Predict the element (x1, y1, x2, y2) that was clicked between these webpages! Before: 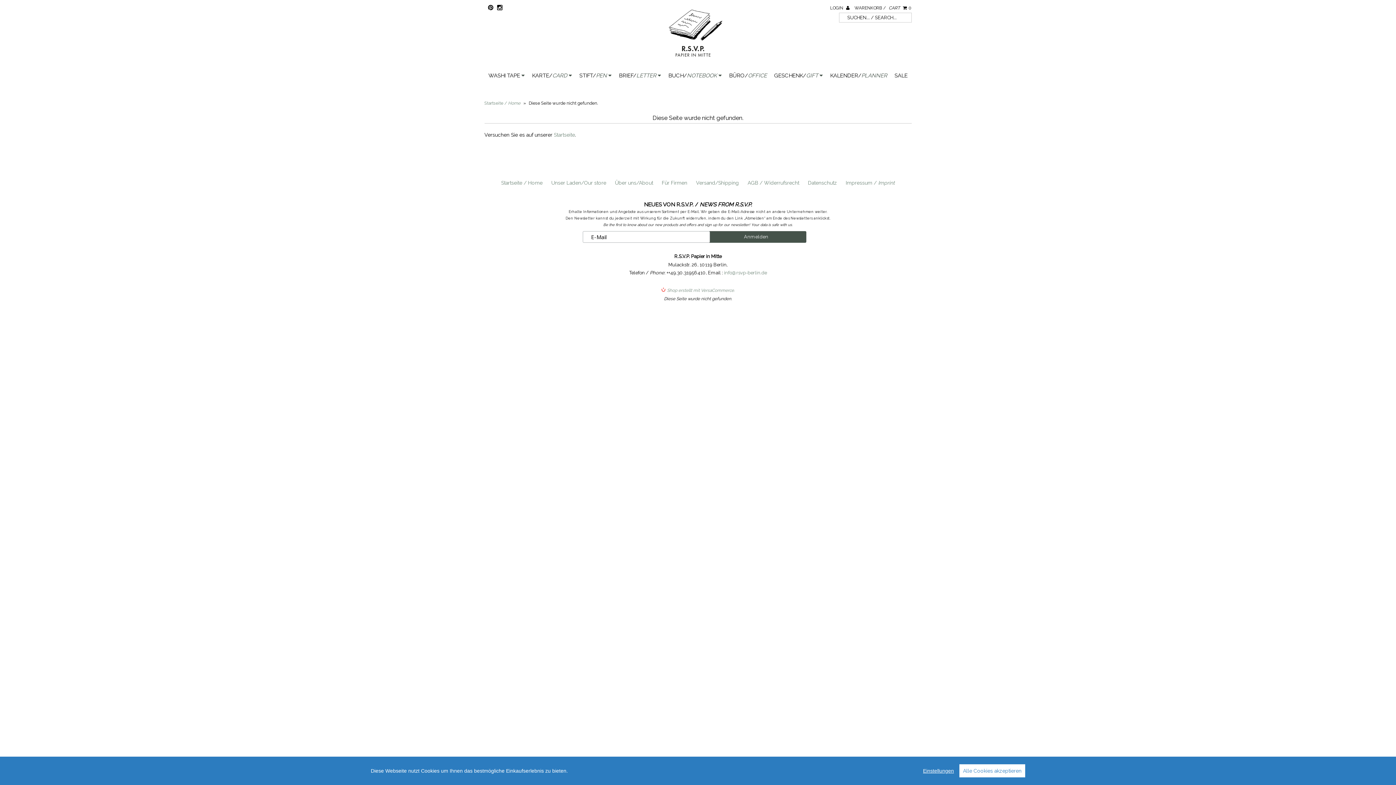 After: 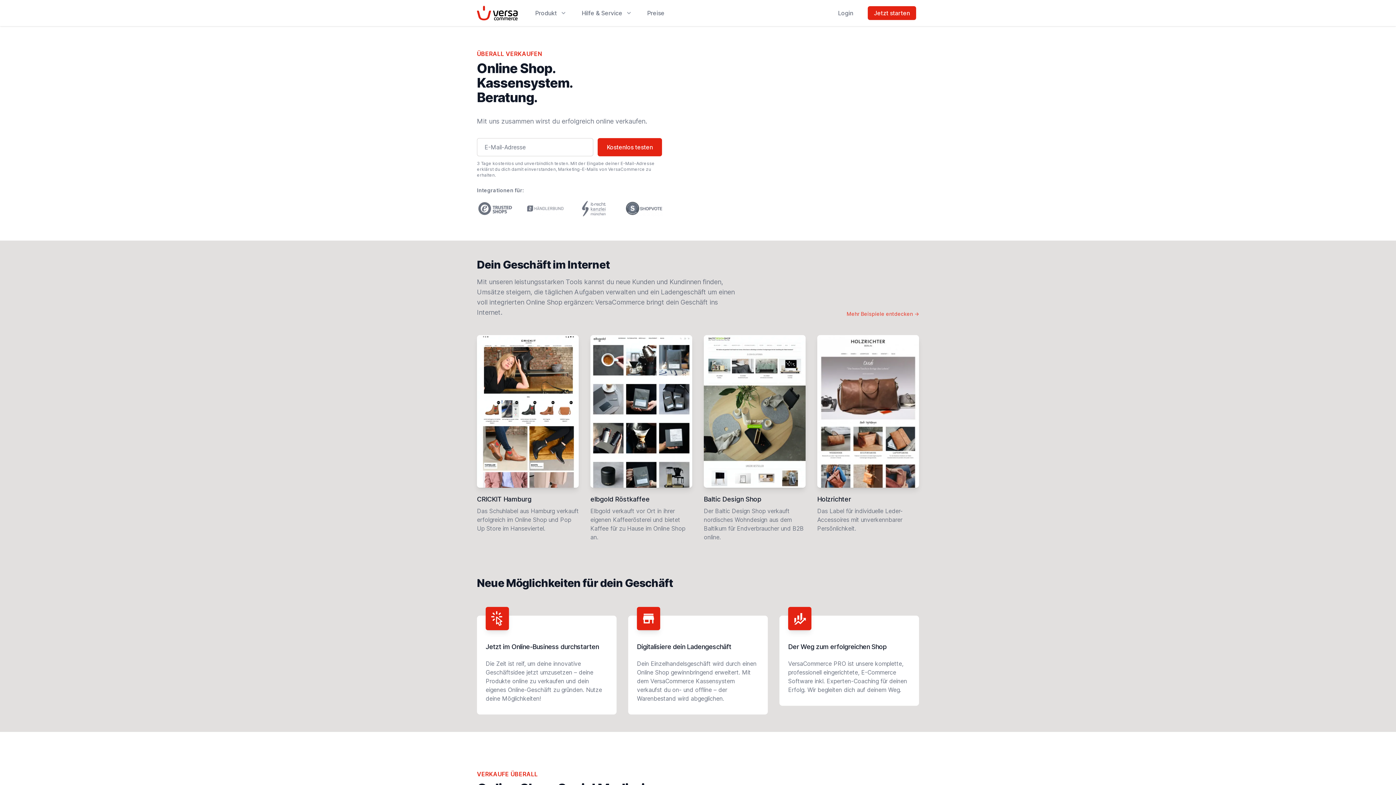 Action: label:  Shop erstellt mit VersaCommerce. bbox: (661, 287, 734, 293)